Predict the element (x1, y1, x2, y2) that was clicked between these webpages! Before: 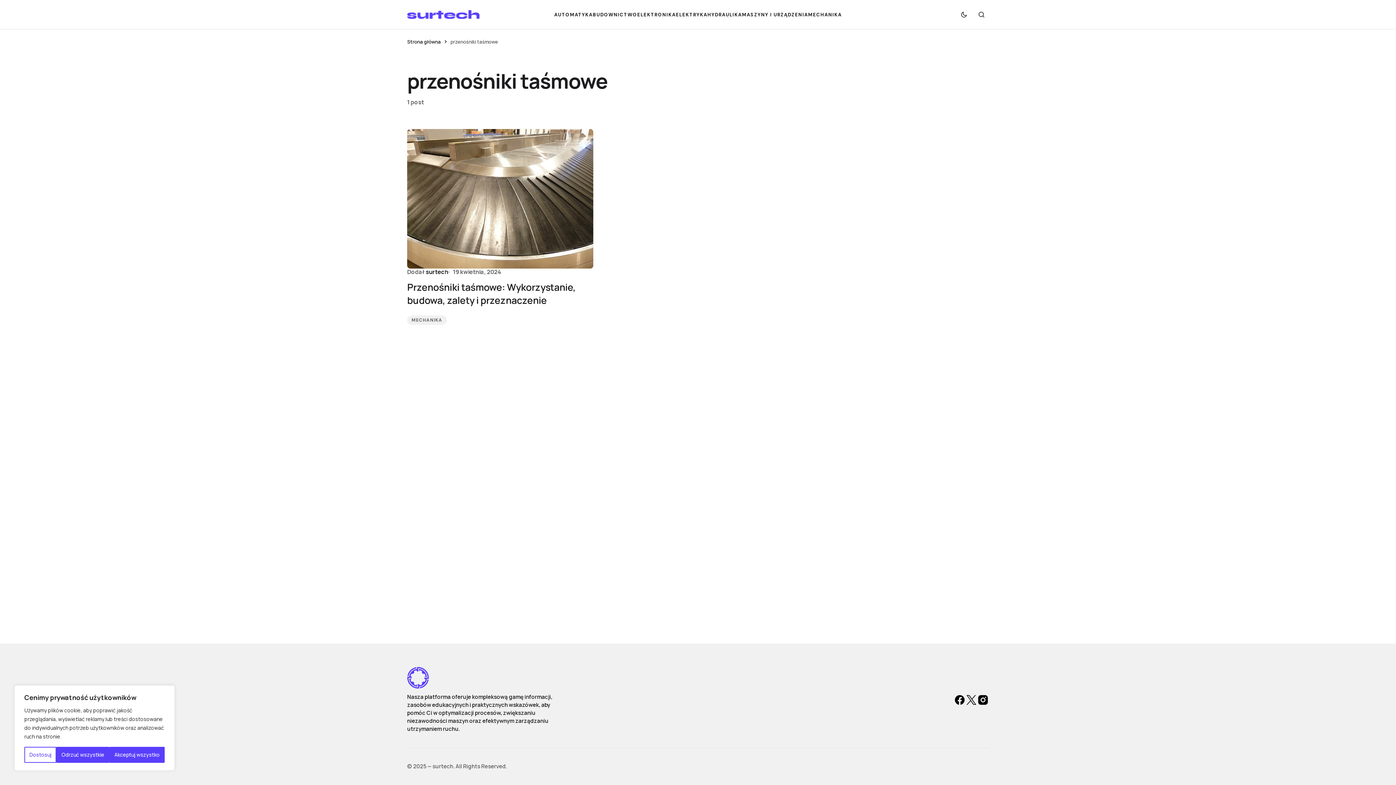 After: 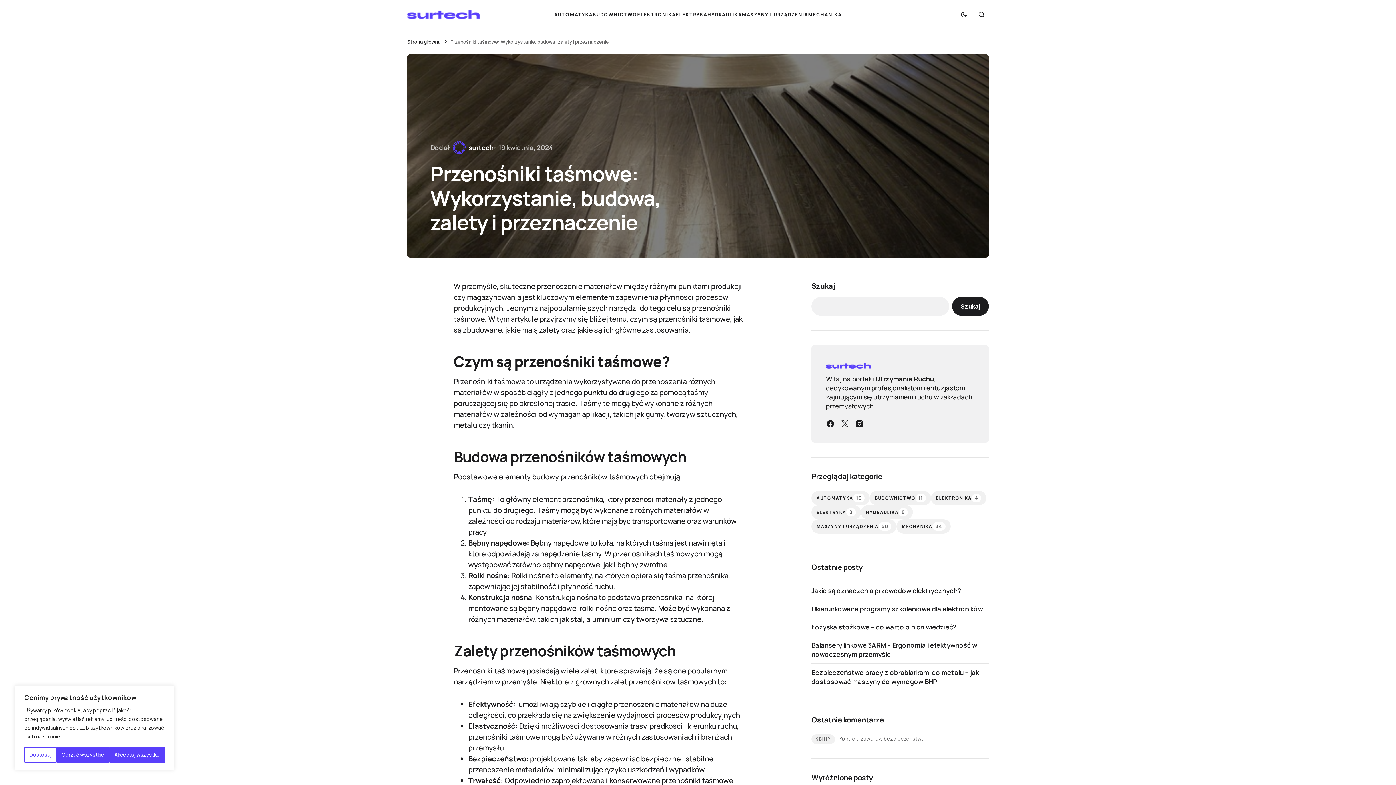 Action: bbox: (407, 280, 593, 306) label: Przenośniki taśmowe: Wykorzystanie, budowa, zalety i przeznaczenie